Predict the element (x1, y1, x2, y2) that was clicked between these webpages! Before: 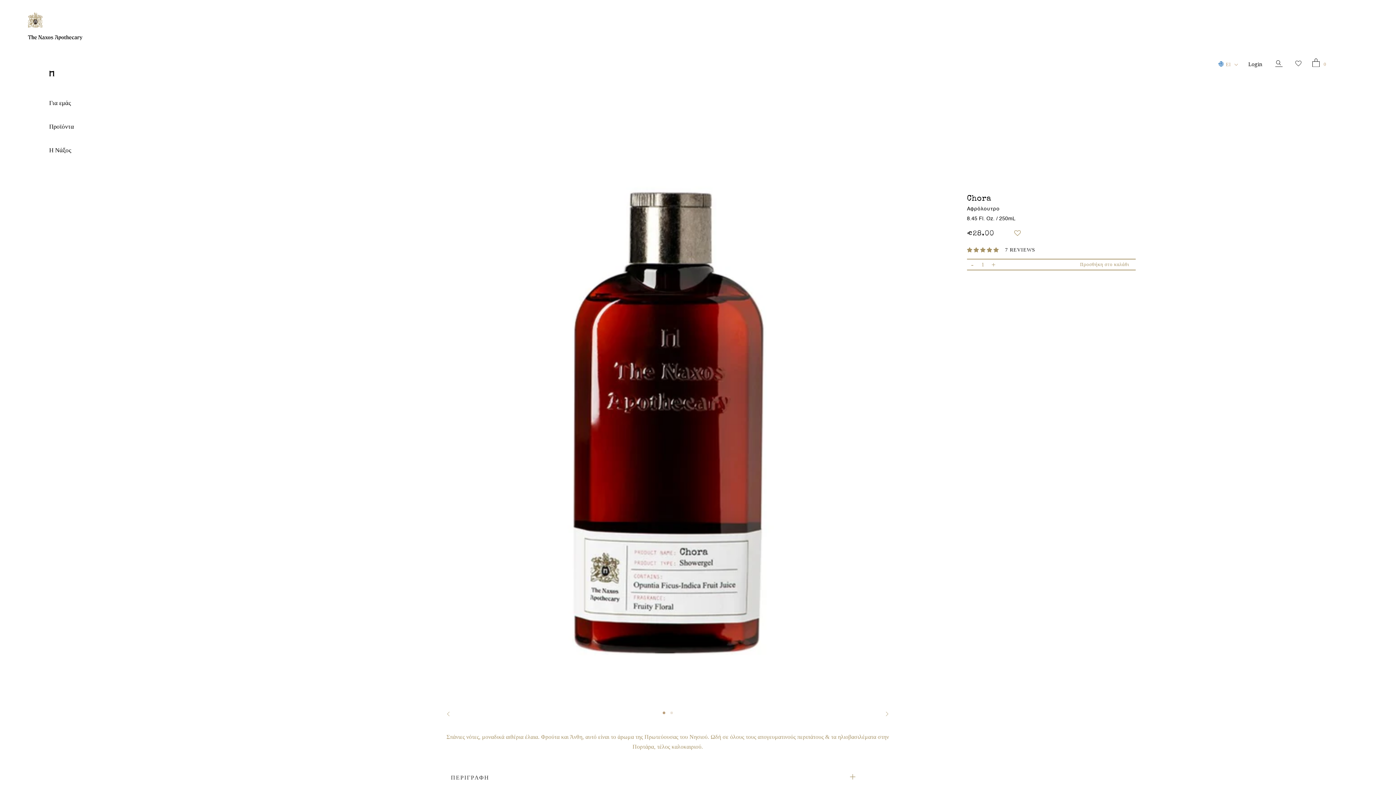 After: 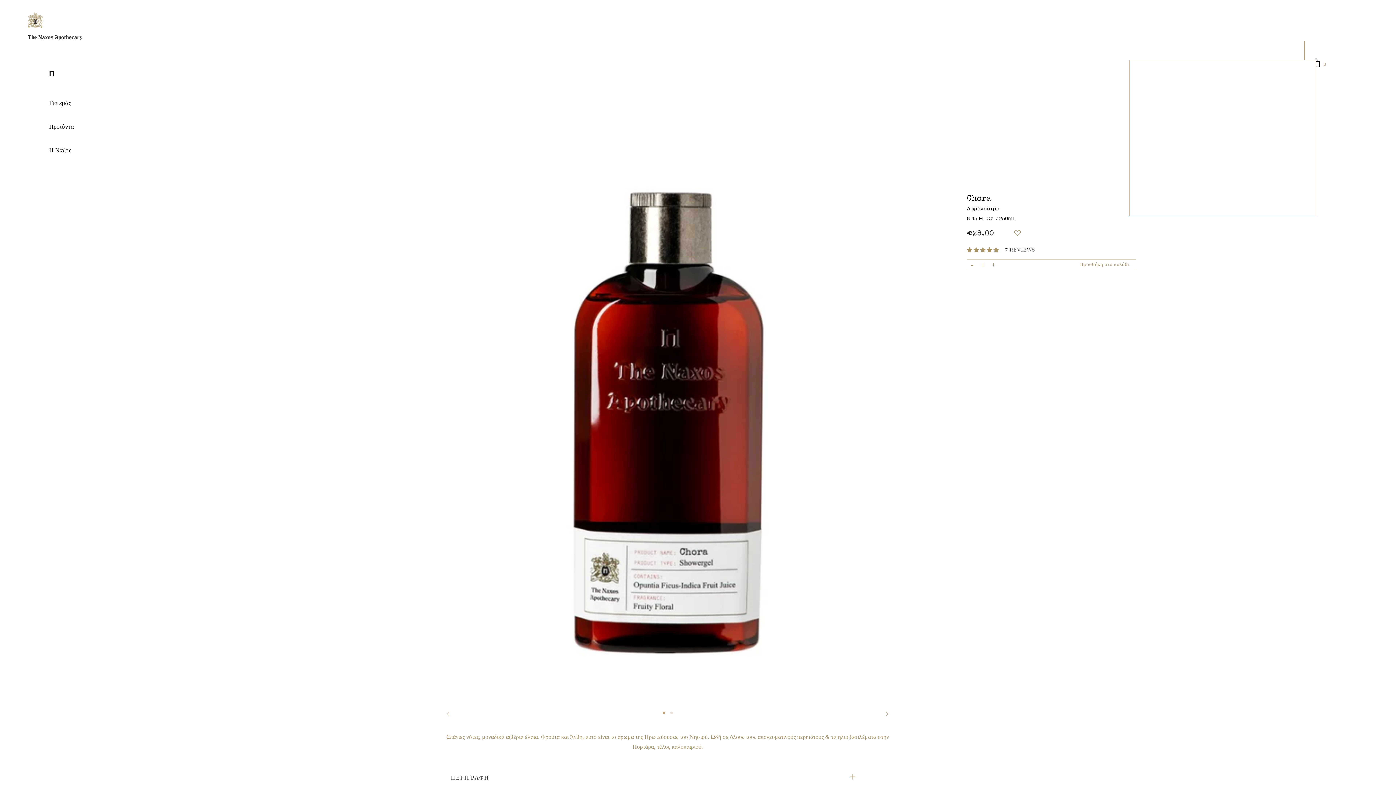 Action: bbox: (1308, 51, 1323, 77) label: 0